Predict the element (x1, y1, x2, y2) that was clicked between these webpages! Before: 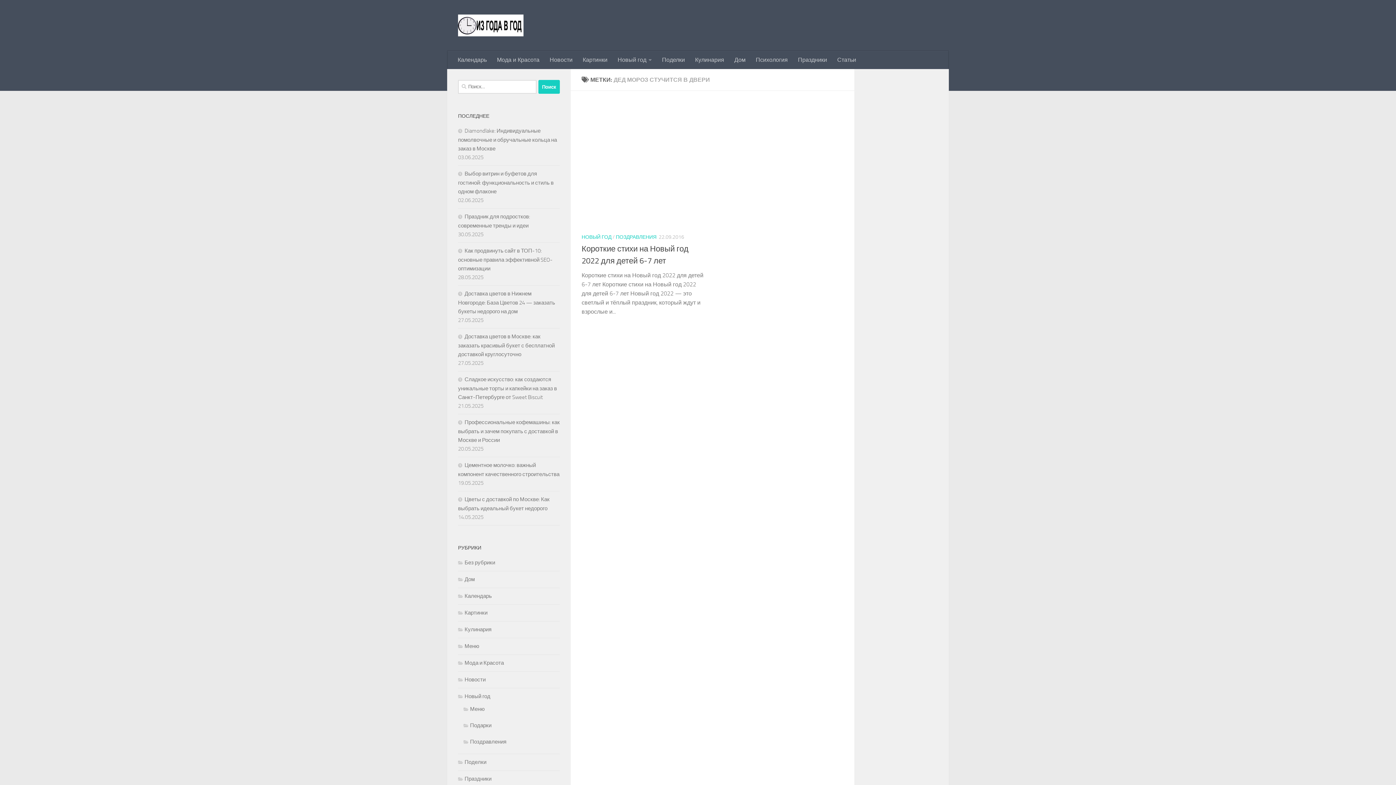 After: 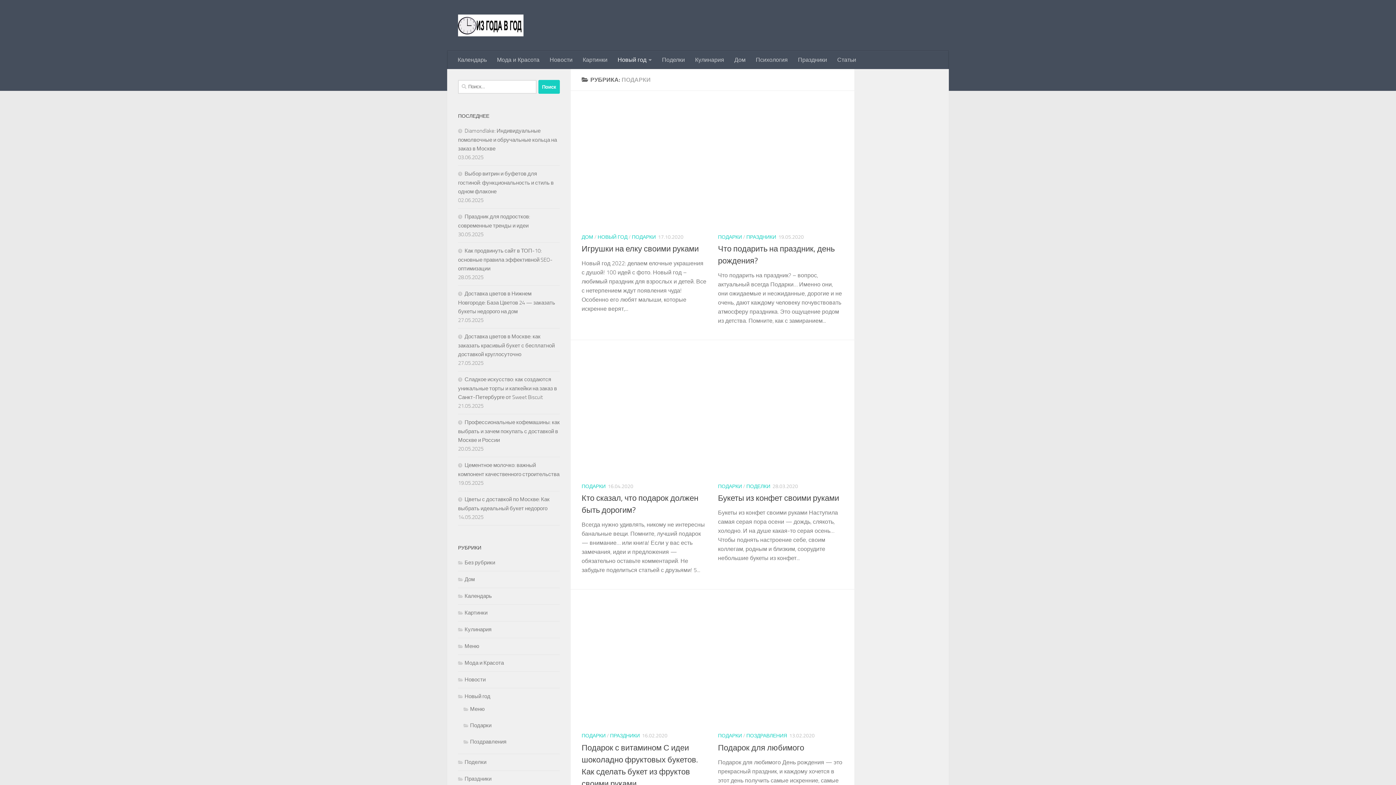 Action: label: Подарки bbox: (463, 722, 491, 729)